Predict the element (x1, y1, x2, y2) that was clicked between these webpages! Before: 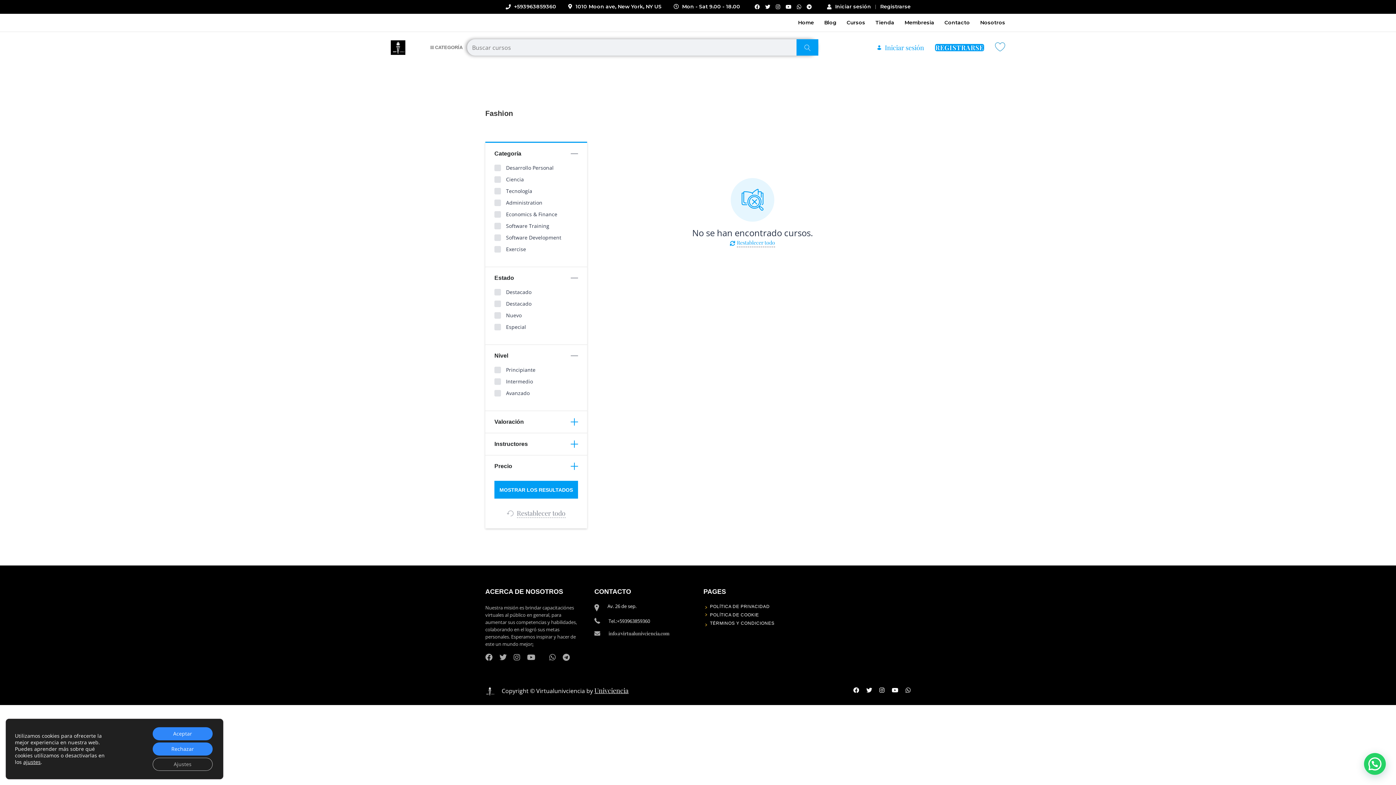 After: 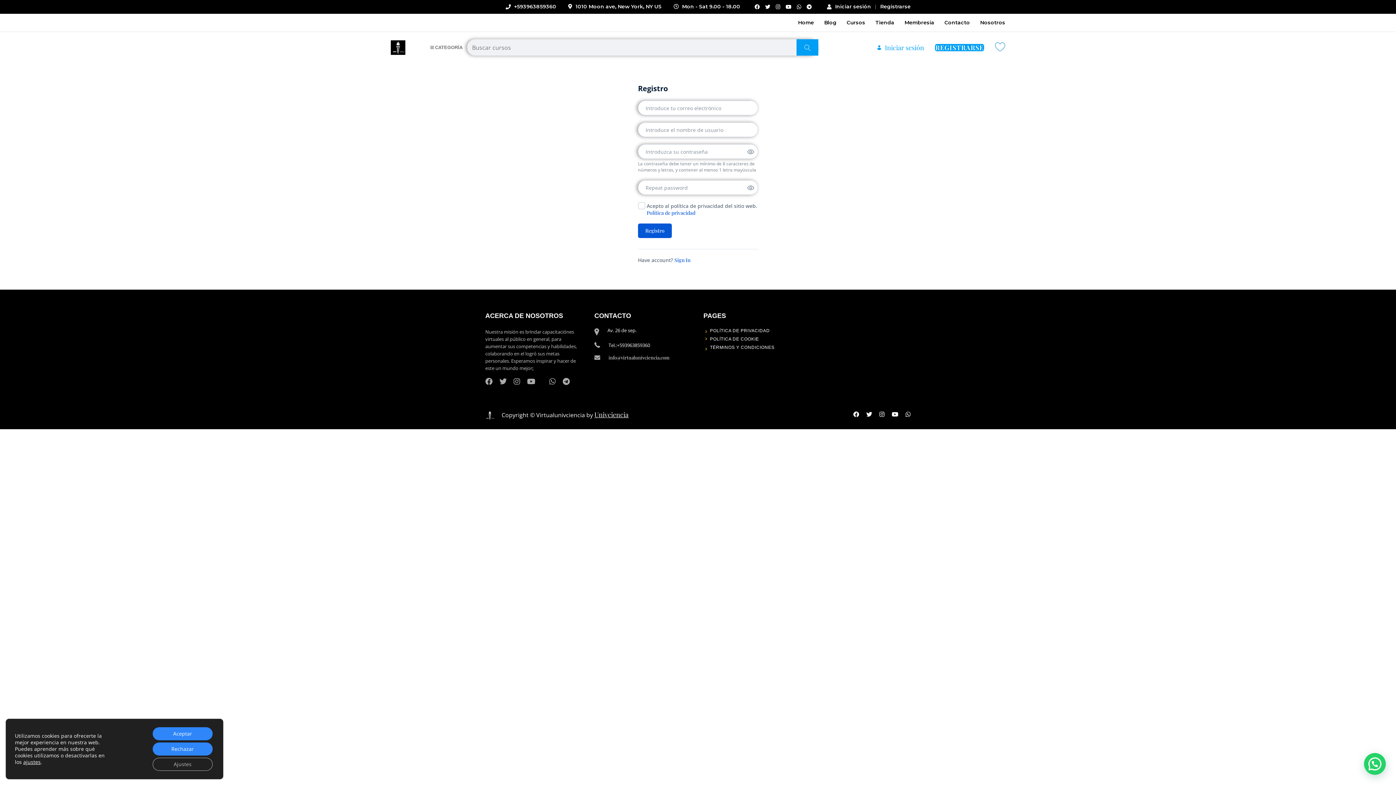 Action: label: REGISTRARSE bbox: (935, 43, 984, 51)